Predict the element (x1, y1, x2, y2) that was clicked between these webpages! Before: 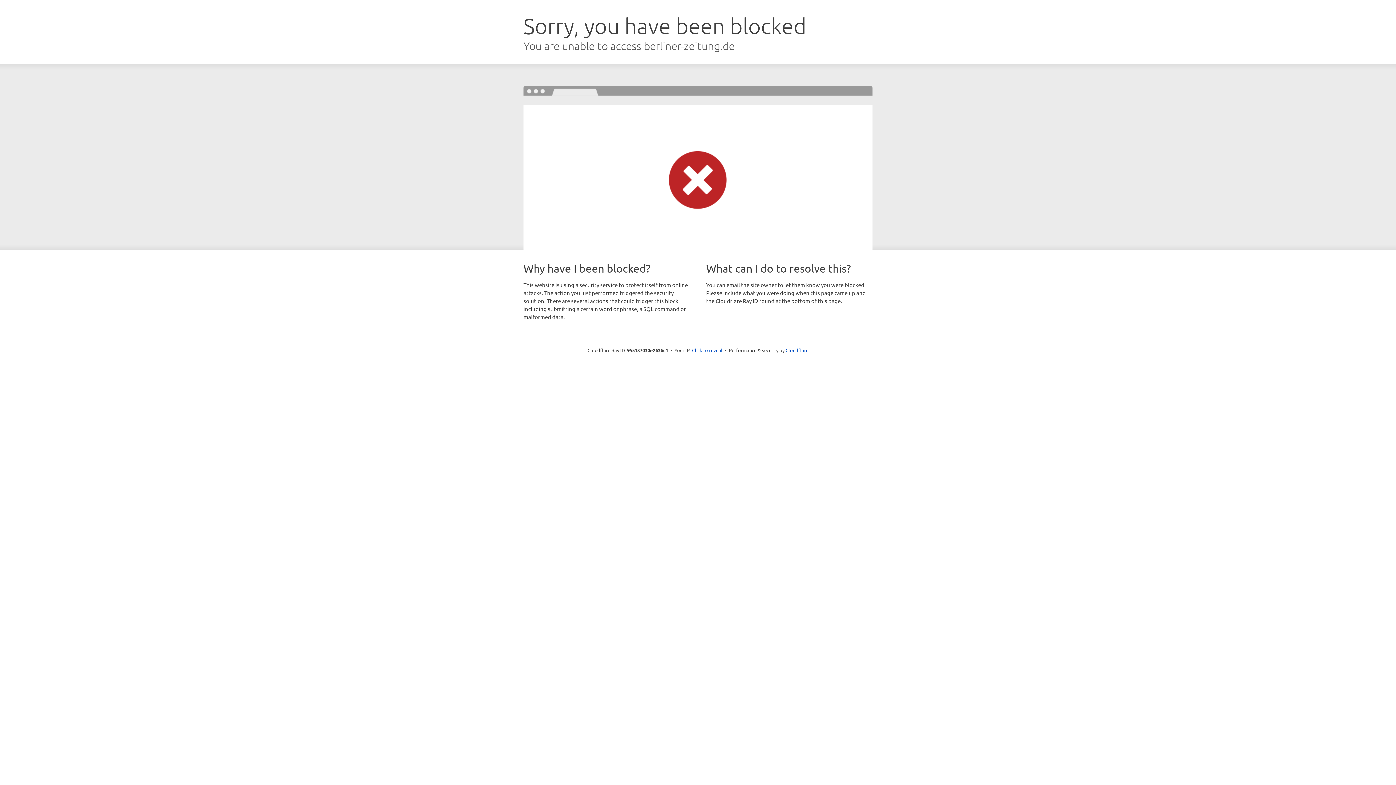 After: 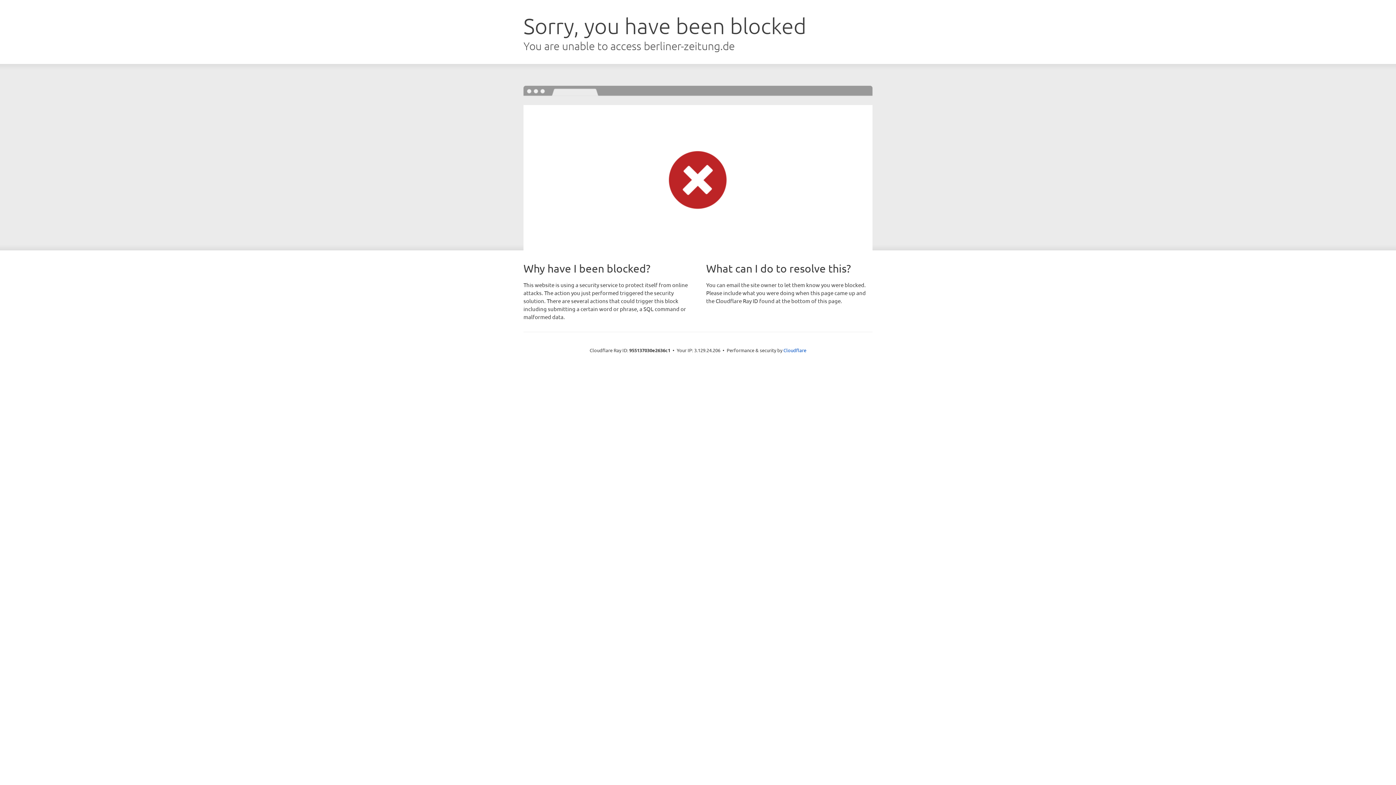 Action: bbox: (692, 346, 722, 353) label: Click to reveal